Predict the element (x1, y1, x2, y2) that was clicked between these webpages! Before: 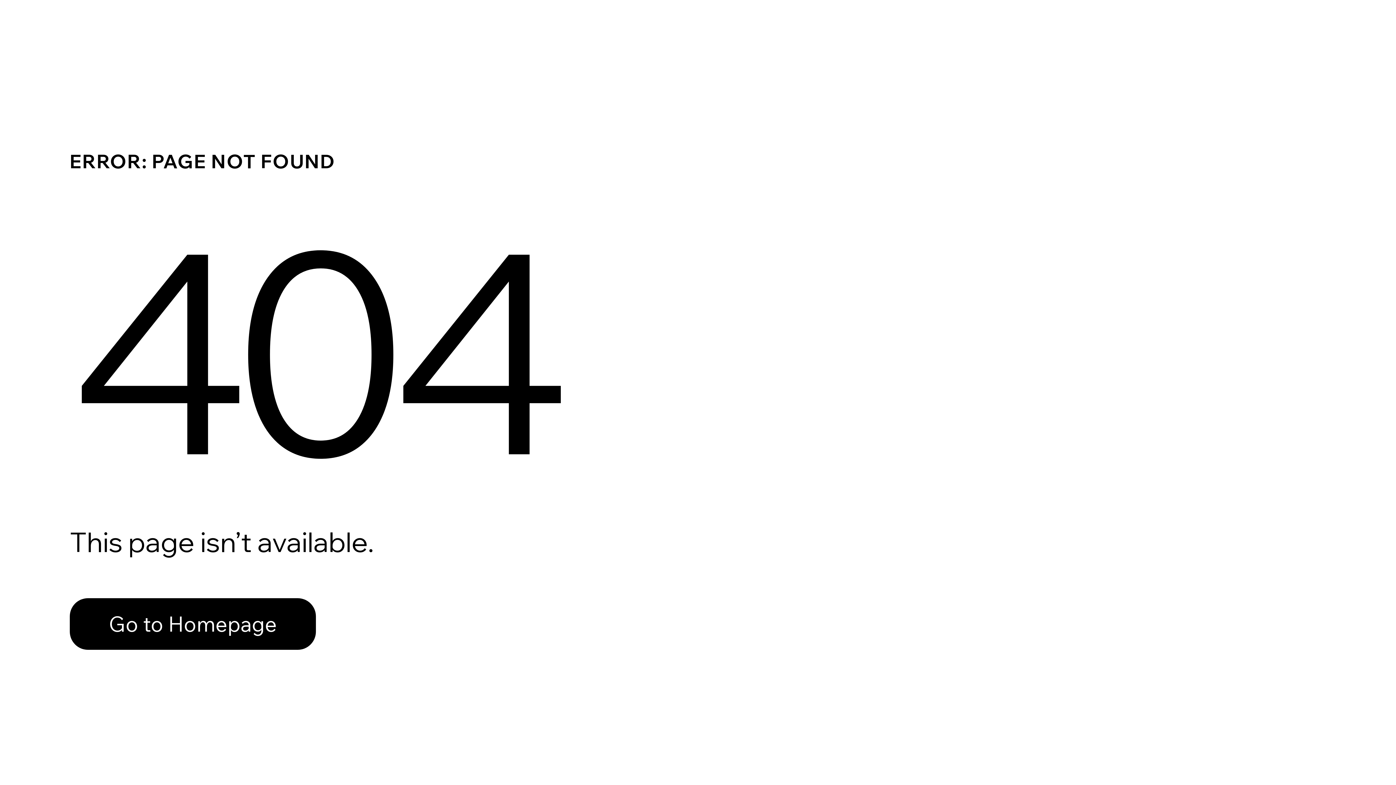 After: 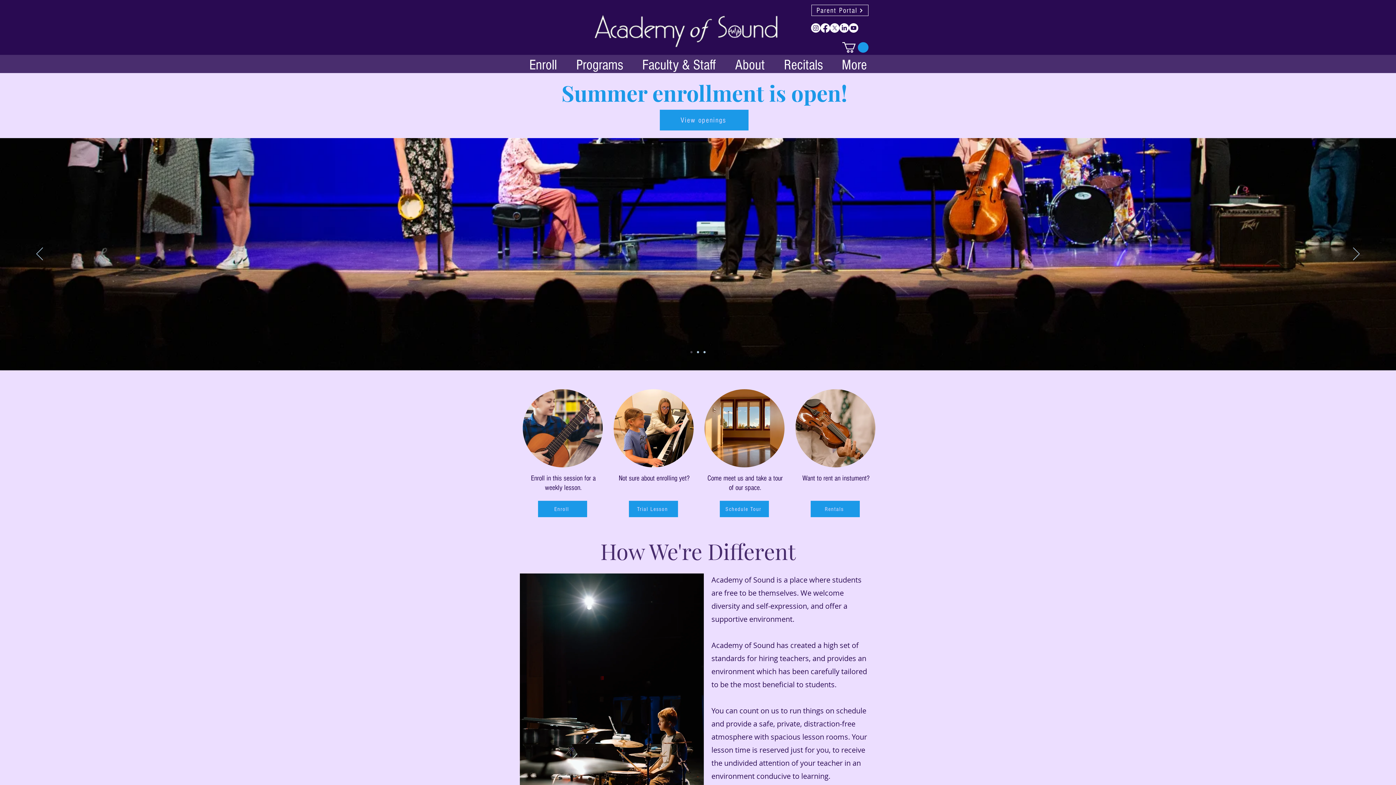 Action: bbox: (69, 598, 316, 650) label: Go to Homepage